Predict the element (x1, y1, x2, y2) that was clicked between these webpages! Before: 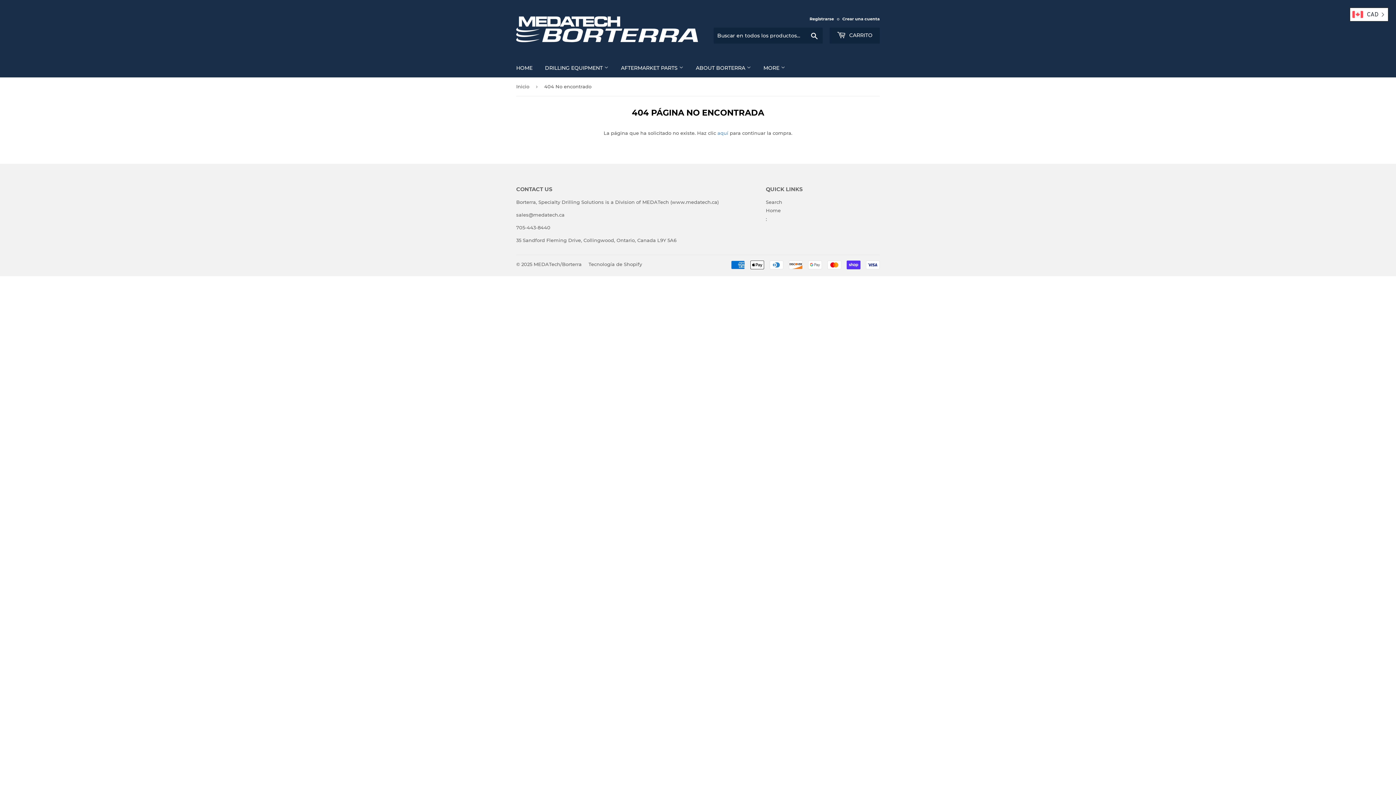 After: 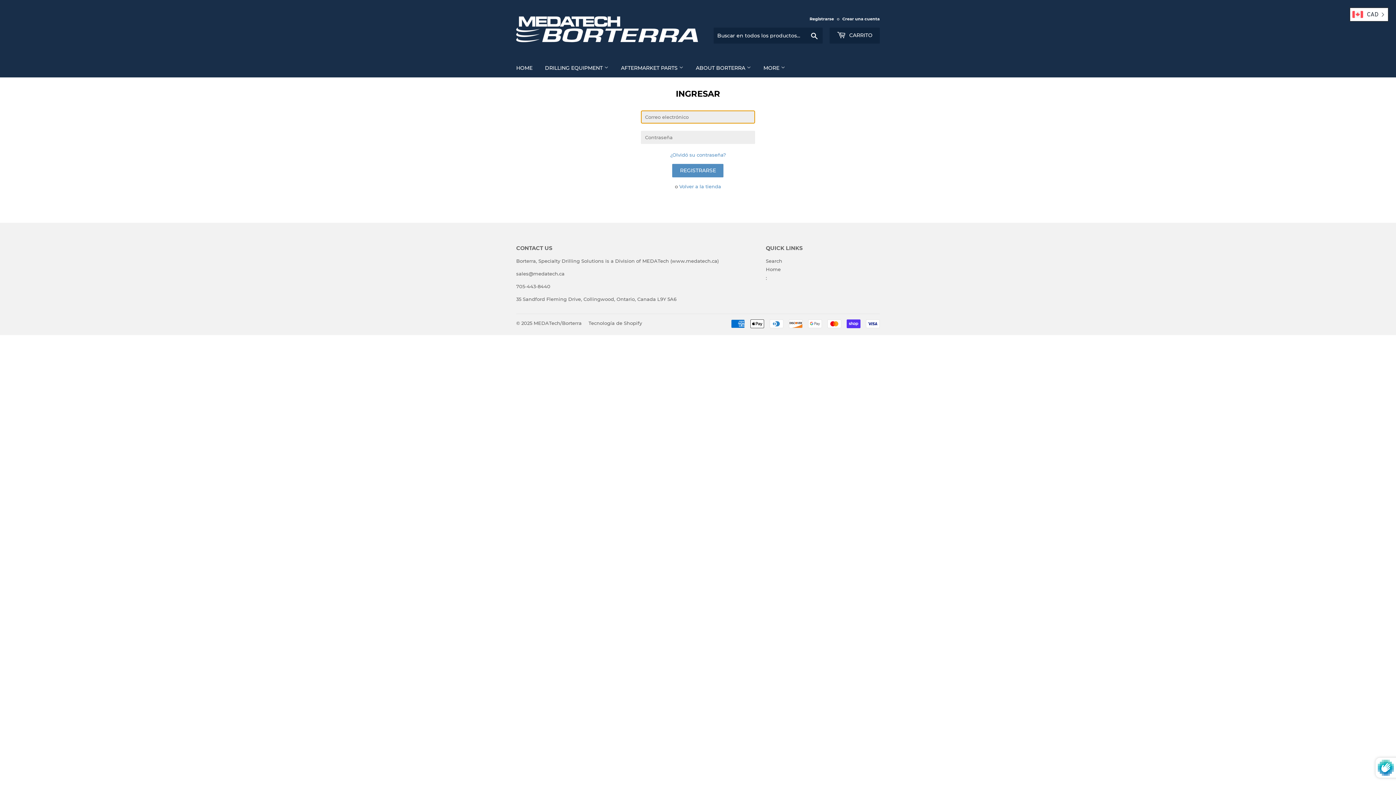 Action: bbox: (809, 16, 834, 21) label: Registrarse